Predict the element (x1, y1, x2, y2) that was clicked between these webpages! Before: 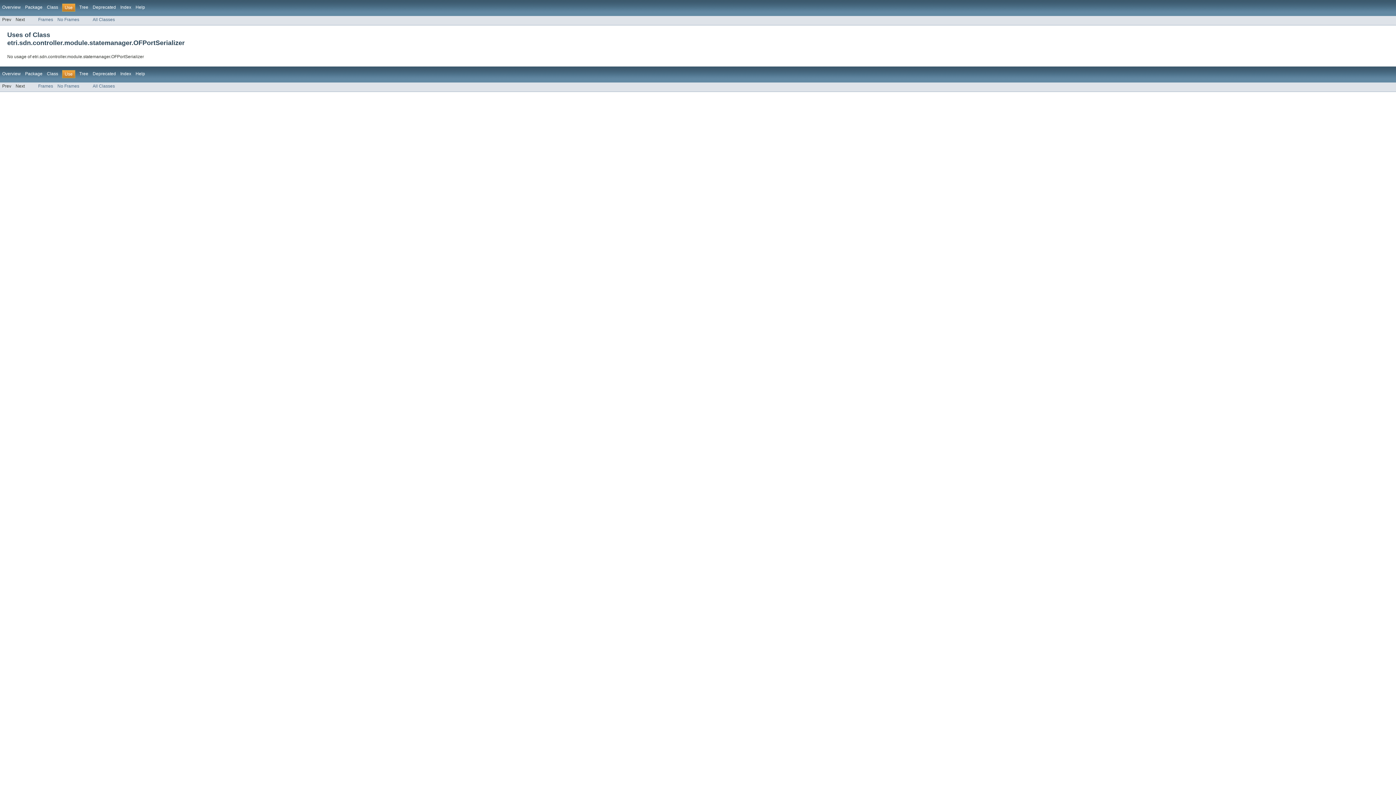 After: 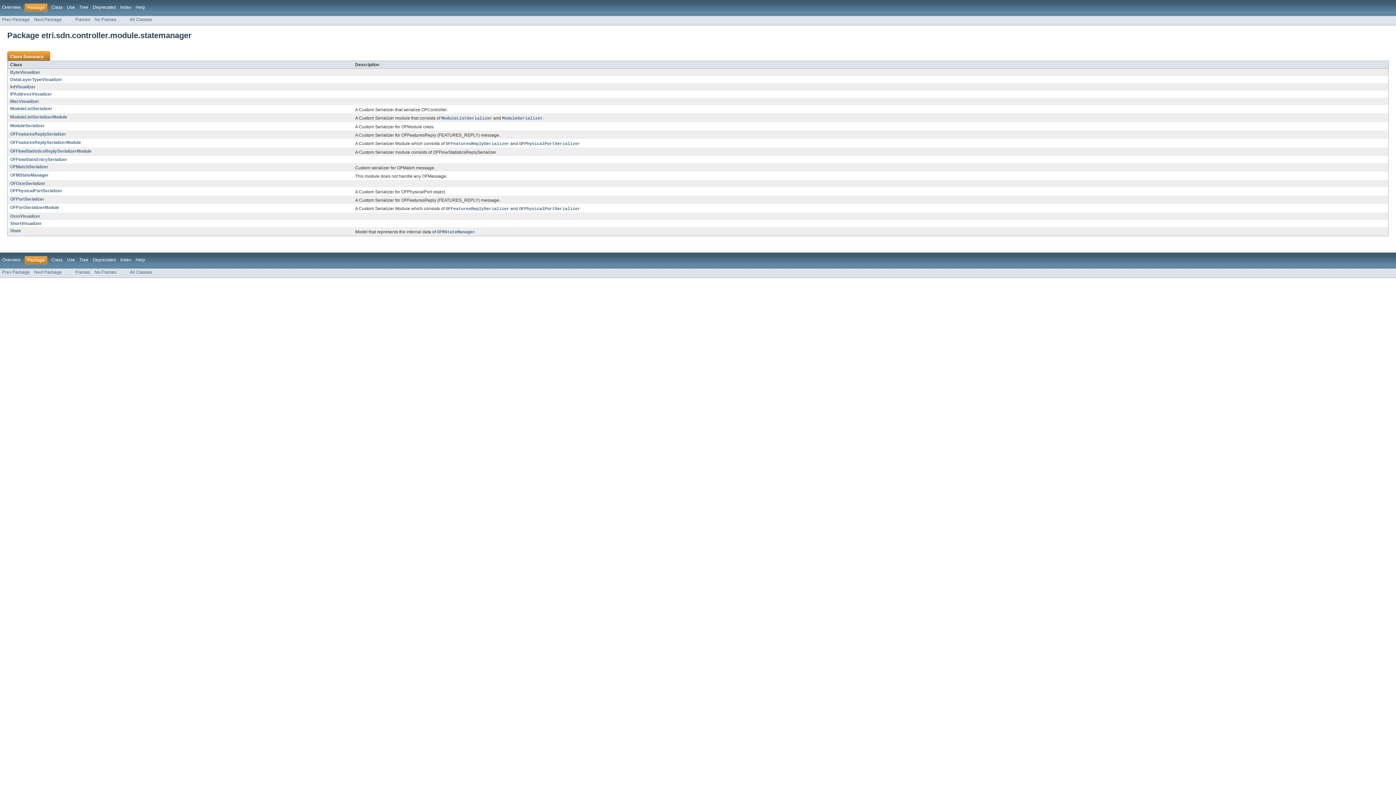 Action: bbox: (25, 4, 42, 9) label: Package